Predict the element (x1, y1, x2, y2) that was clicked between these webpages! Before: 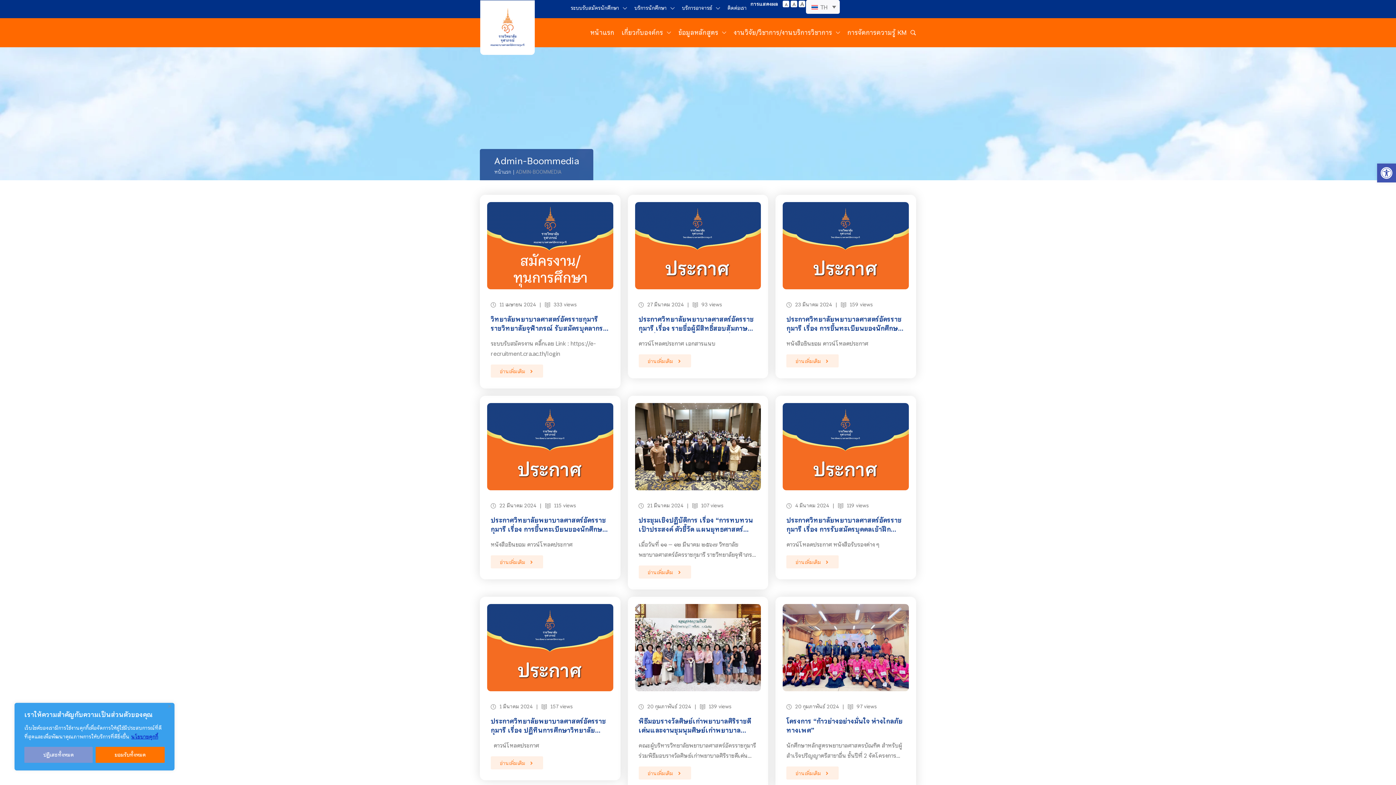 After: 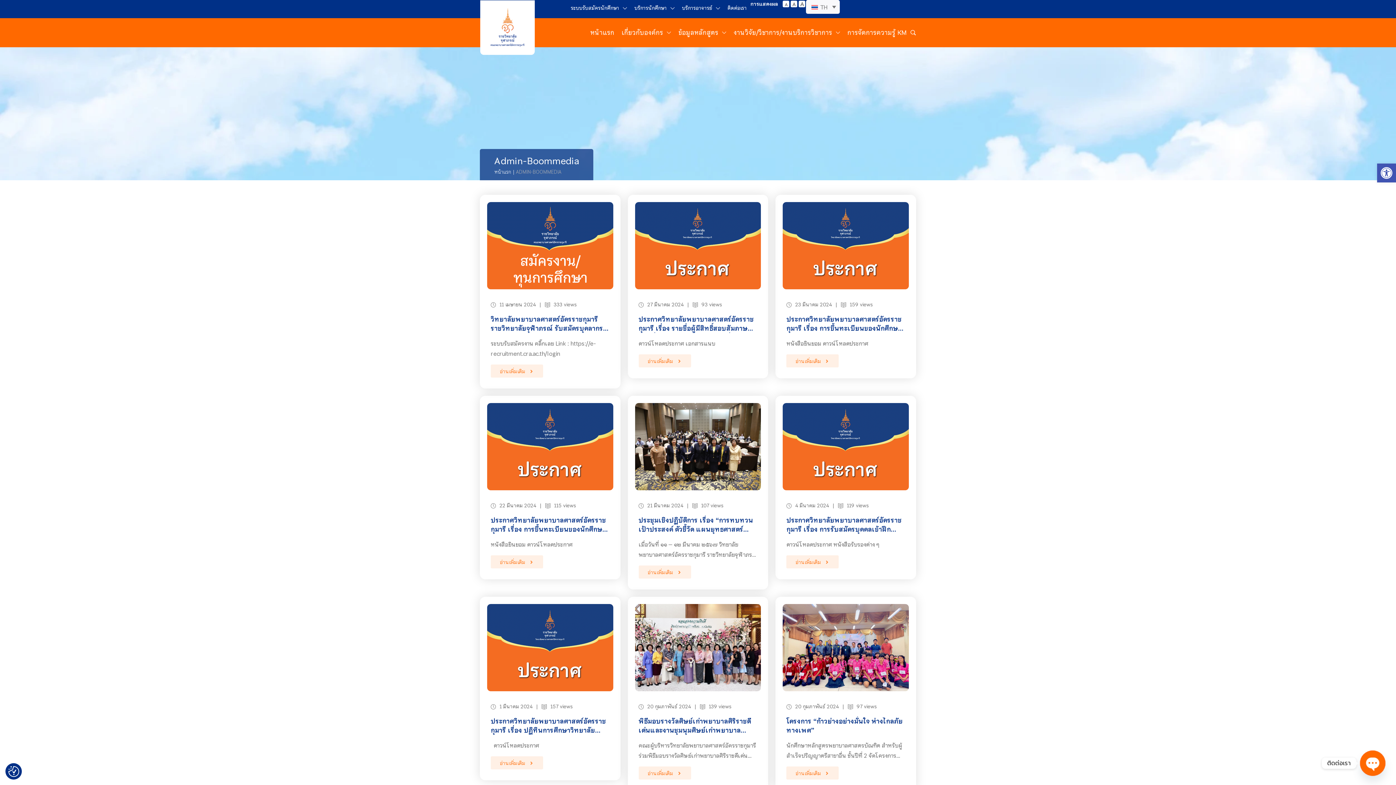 Action: label: ยอมรับทั้งหมด bbox: (95, 747, 164, 763)